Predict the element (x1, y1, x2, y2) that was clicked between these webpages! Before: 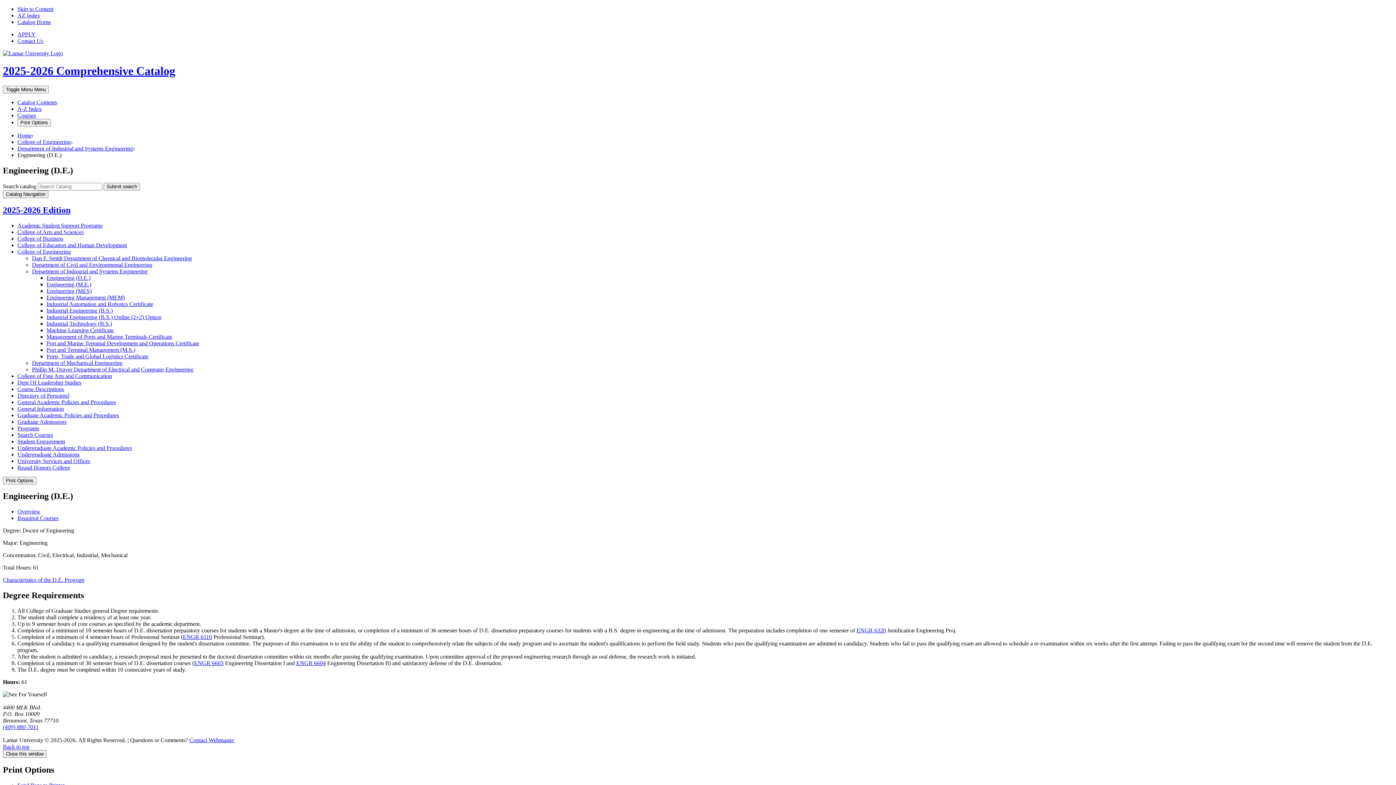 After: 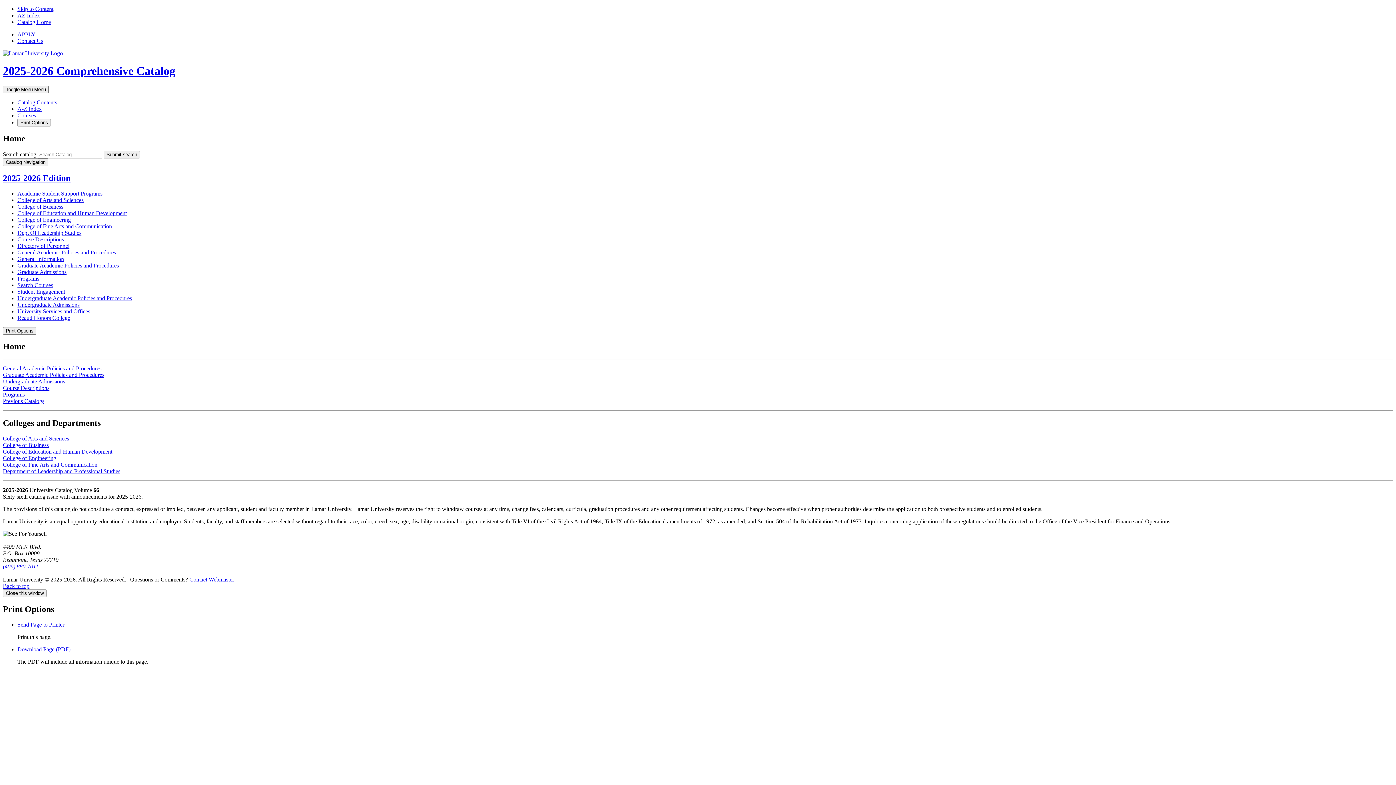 Action: label: 2025-2026 Comprehensive Catalog bbox: (2, 64, 1393, 77)